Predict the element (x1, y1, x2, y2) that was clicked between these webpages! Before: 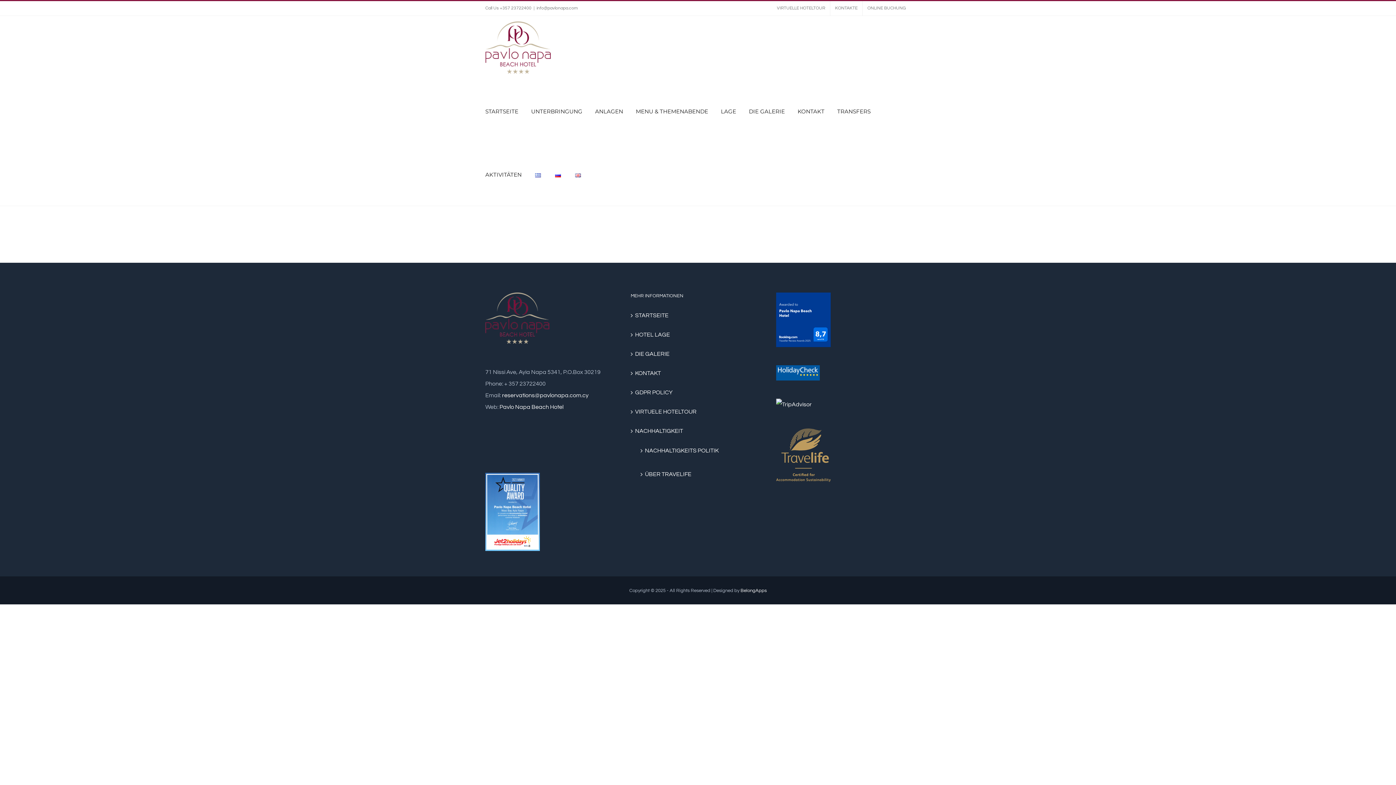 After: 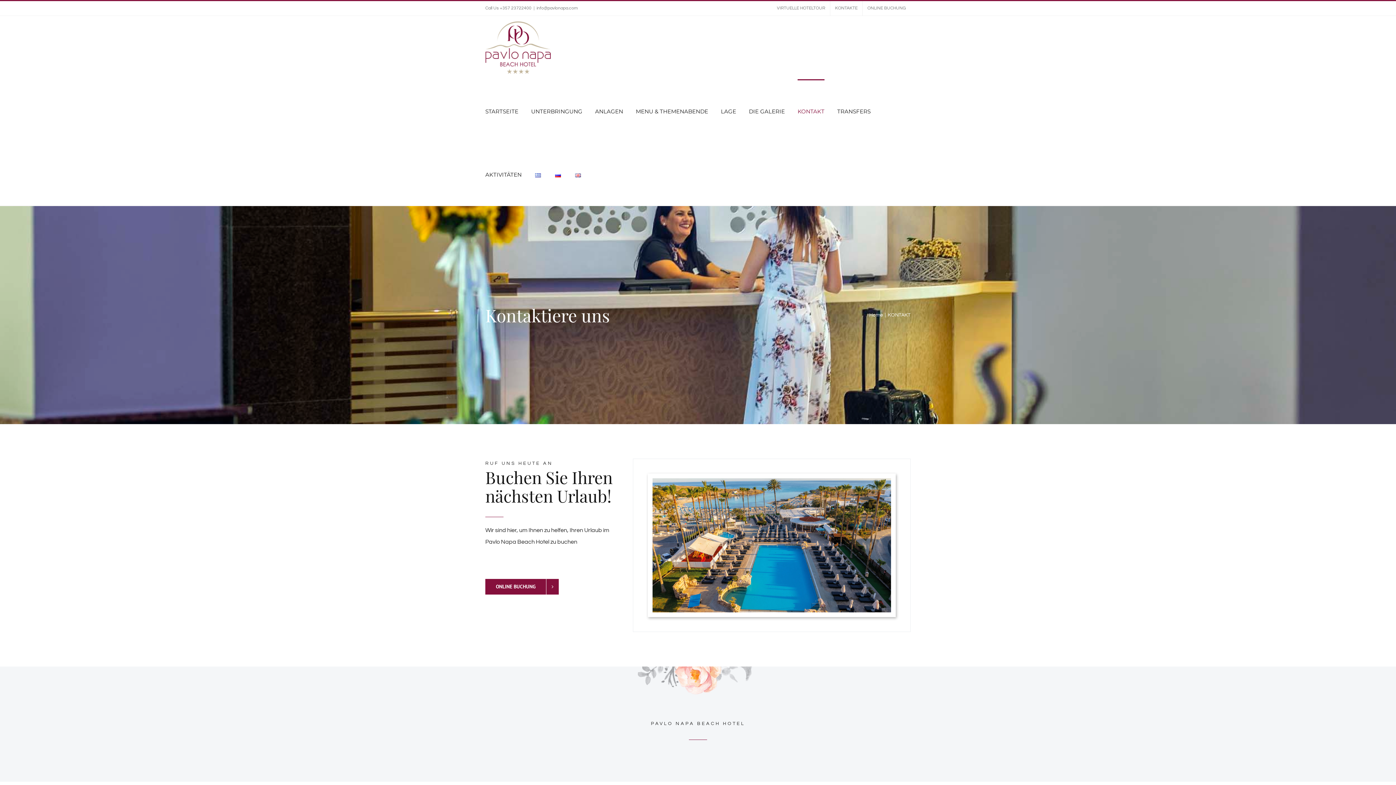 Action: bbox: (830, 1, 862, 15) label: KONTAKTE